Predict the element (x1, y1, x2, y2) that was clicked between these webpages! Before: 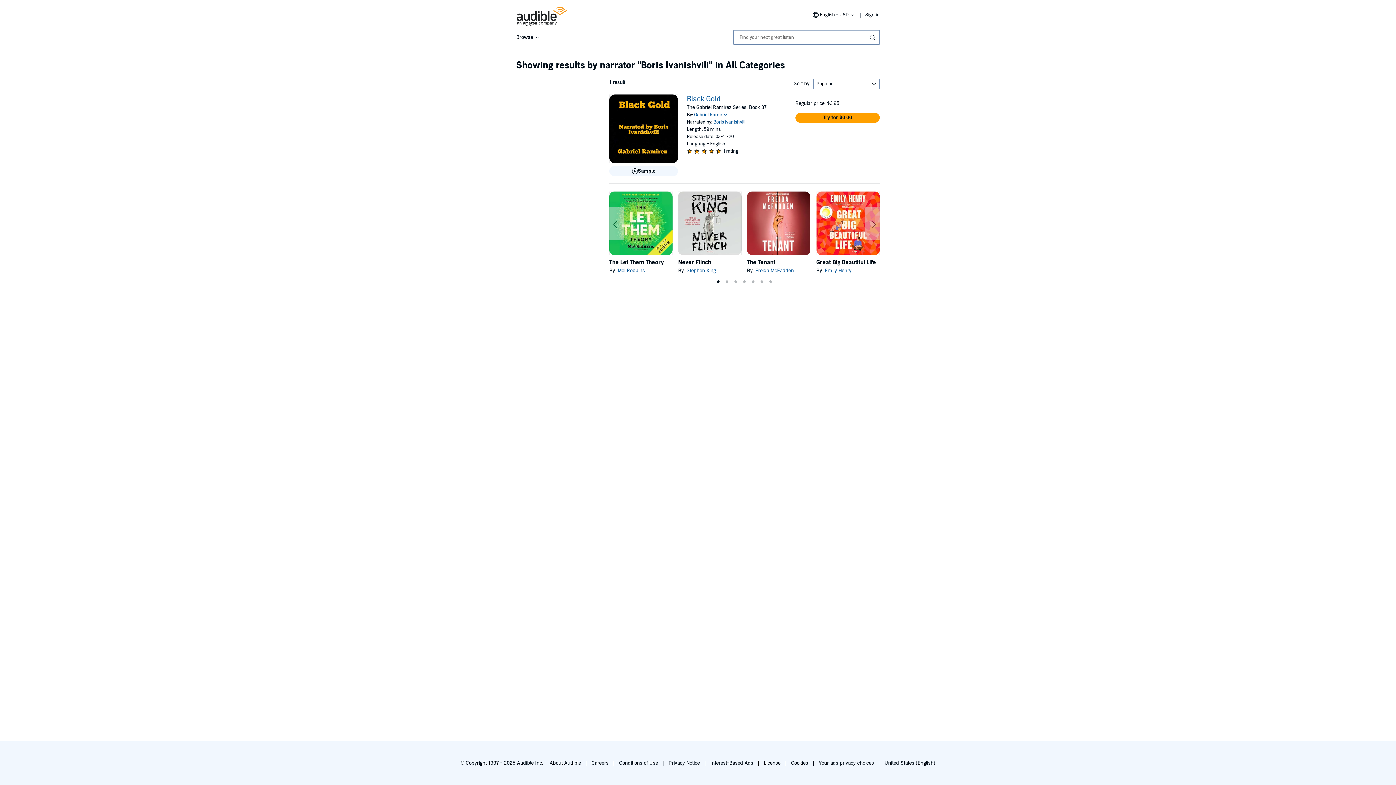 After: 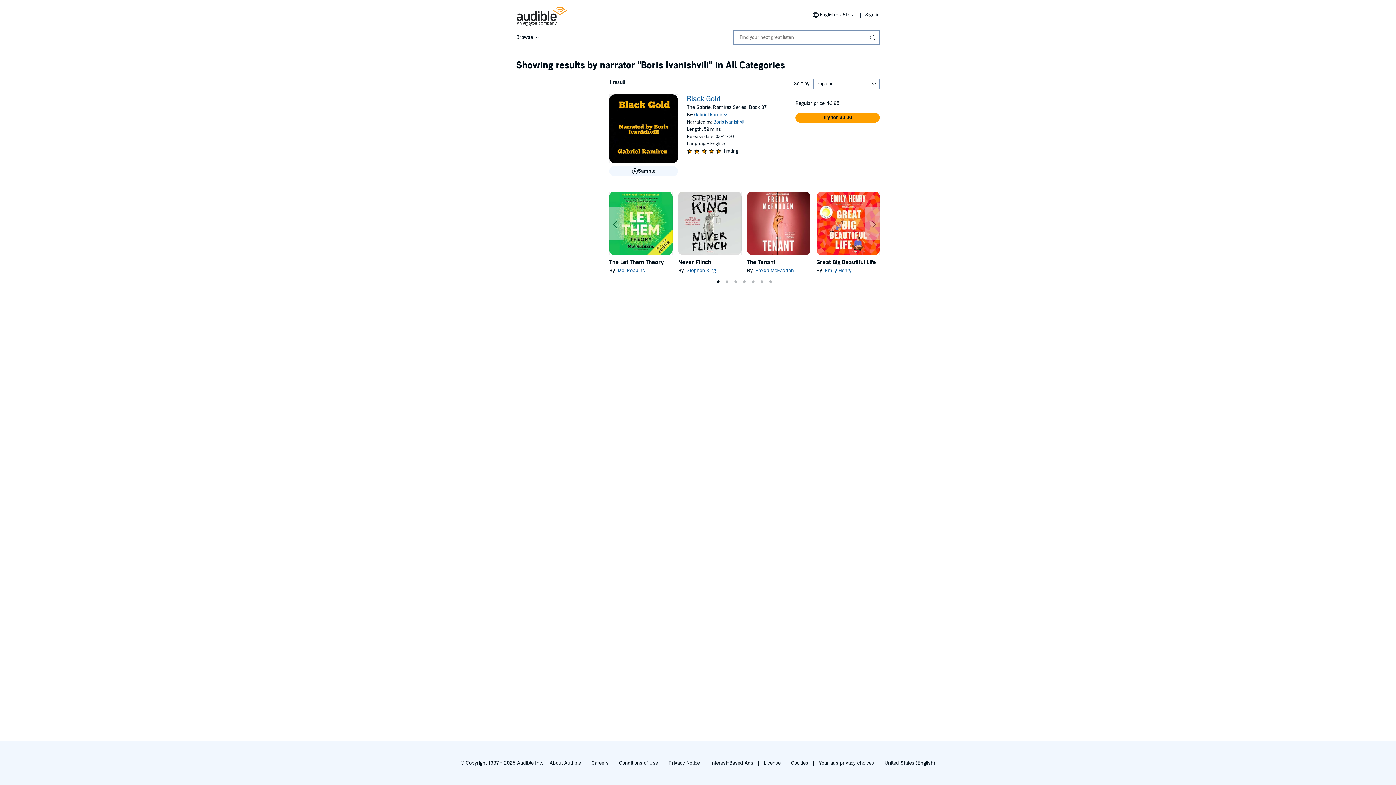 Action: label: Interest-Based Ads bbox: (710, 760, 753, 766)